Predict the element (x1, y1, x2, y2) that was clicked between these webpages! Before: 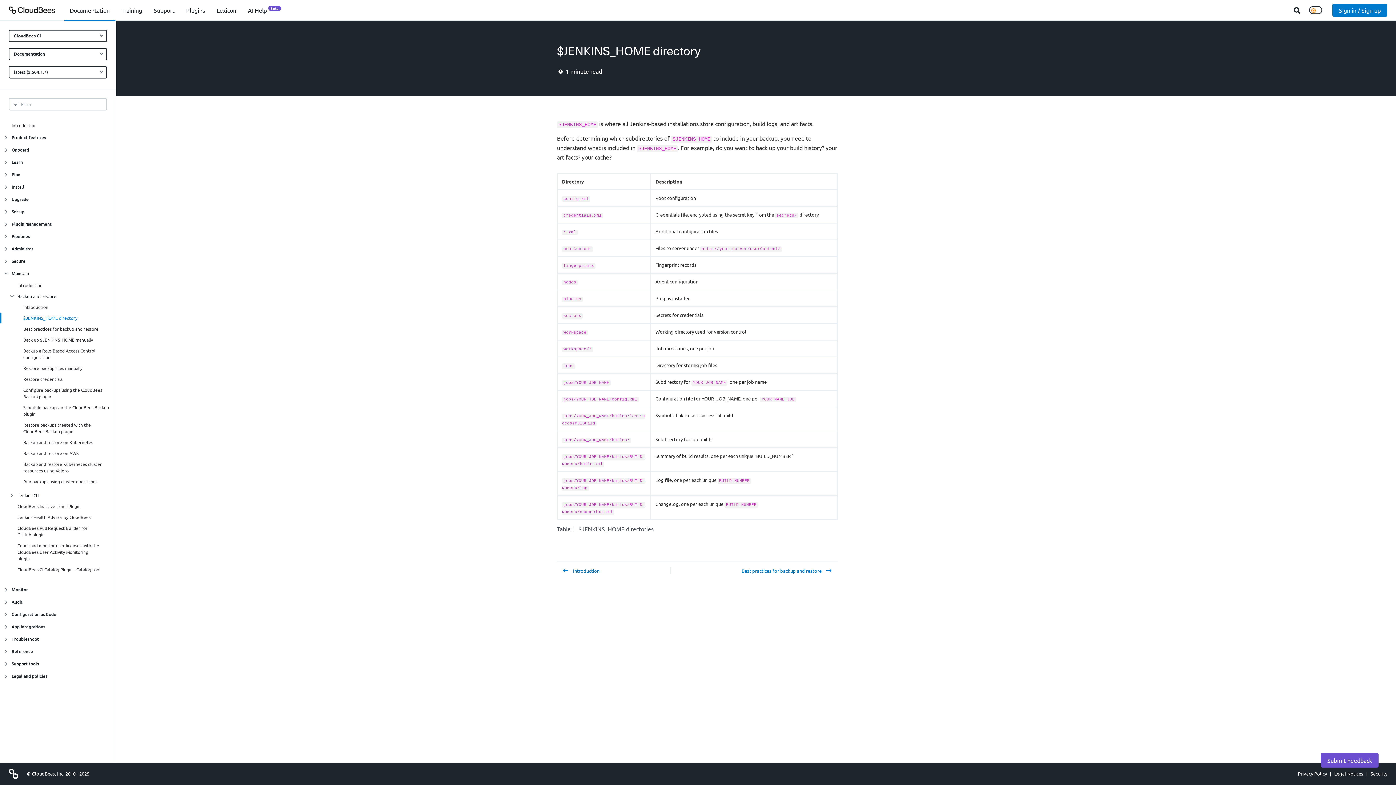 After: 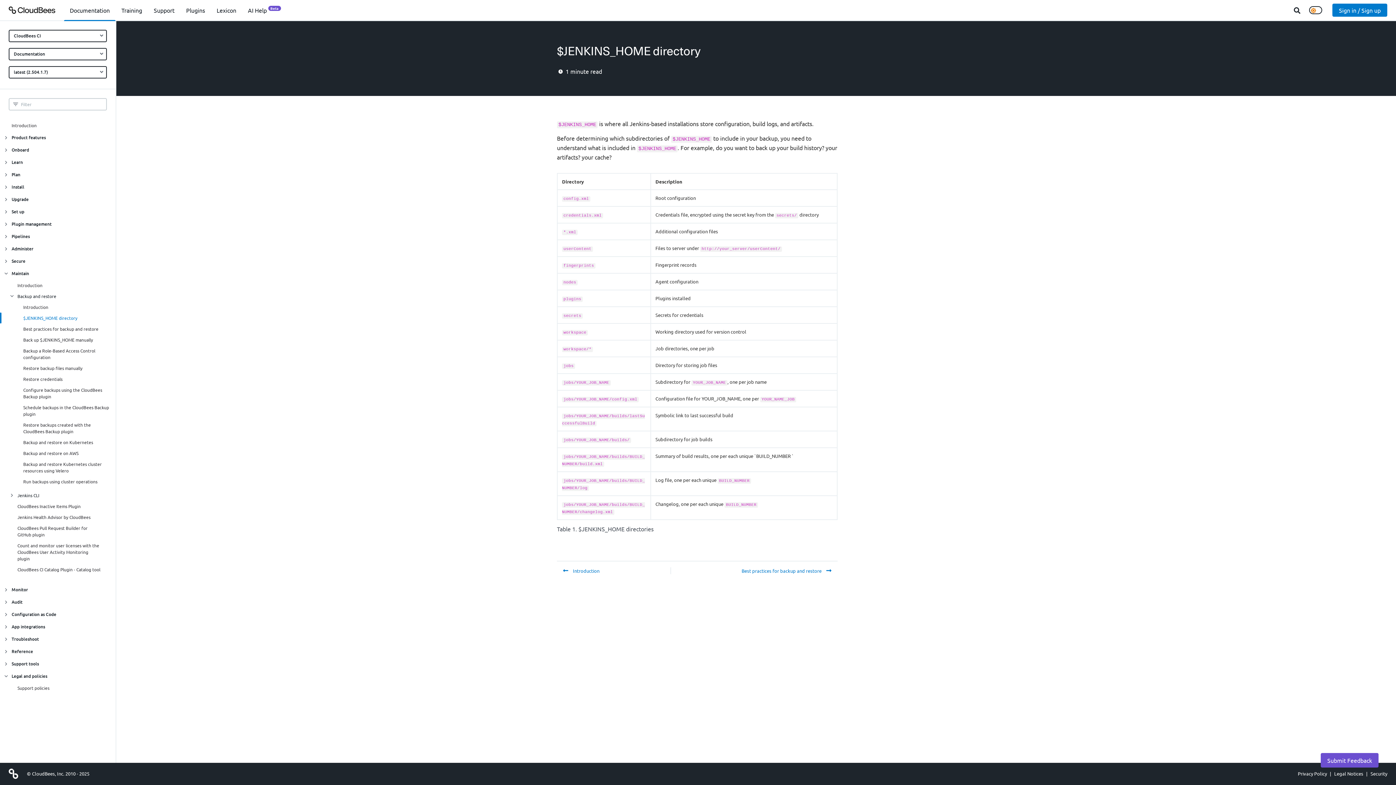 Action: bbox: (0, 670, 115, 682) label: Legal and policies